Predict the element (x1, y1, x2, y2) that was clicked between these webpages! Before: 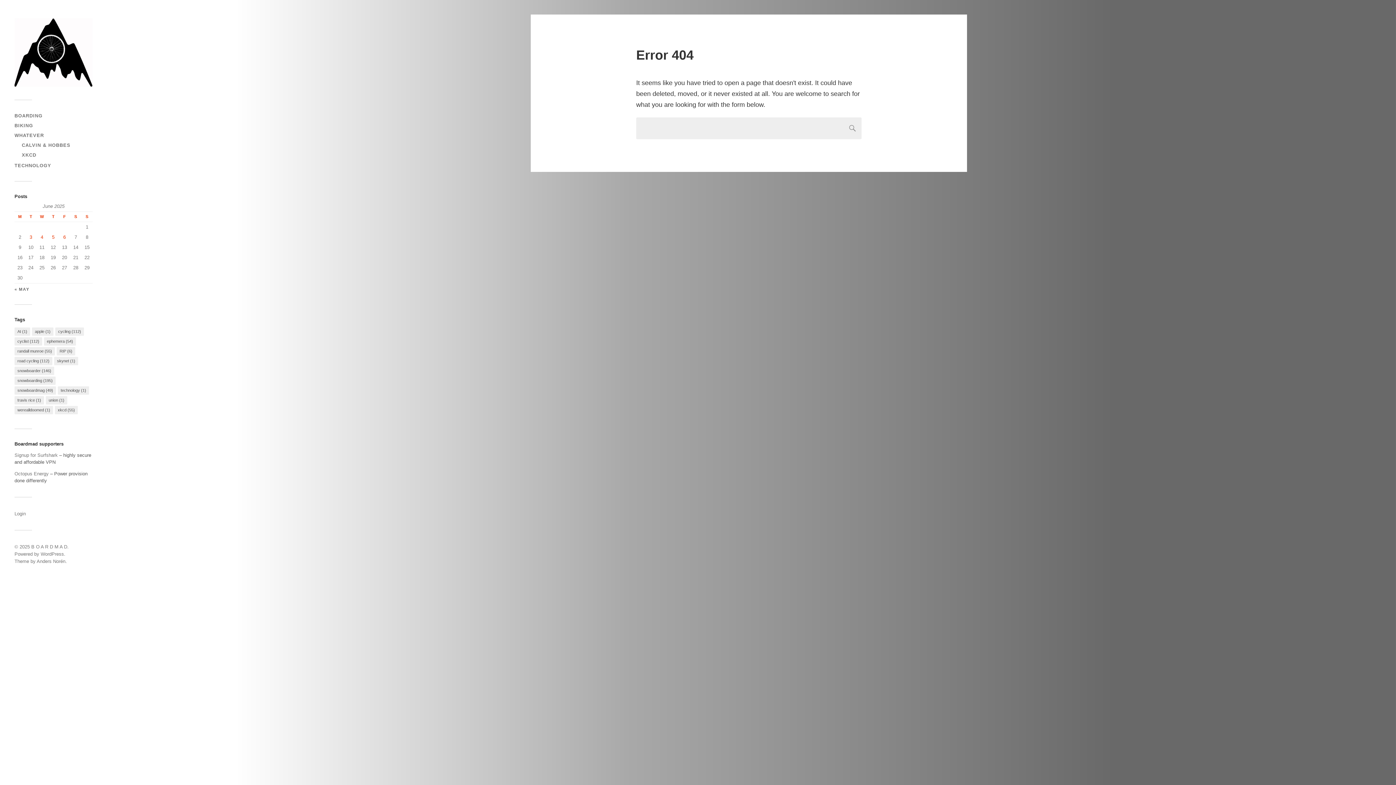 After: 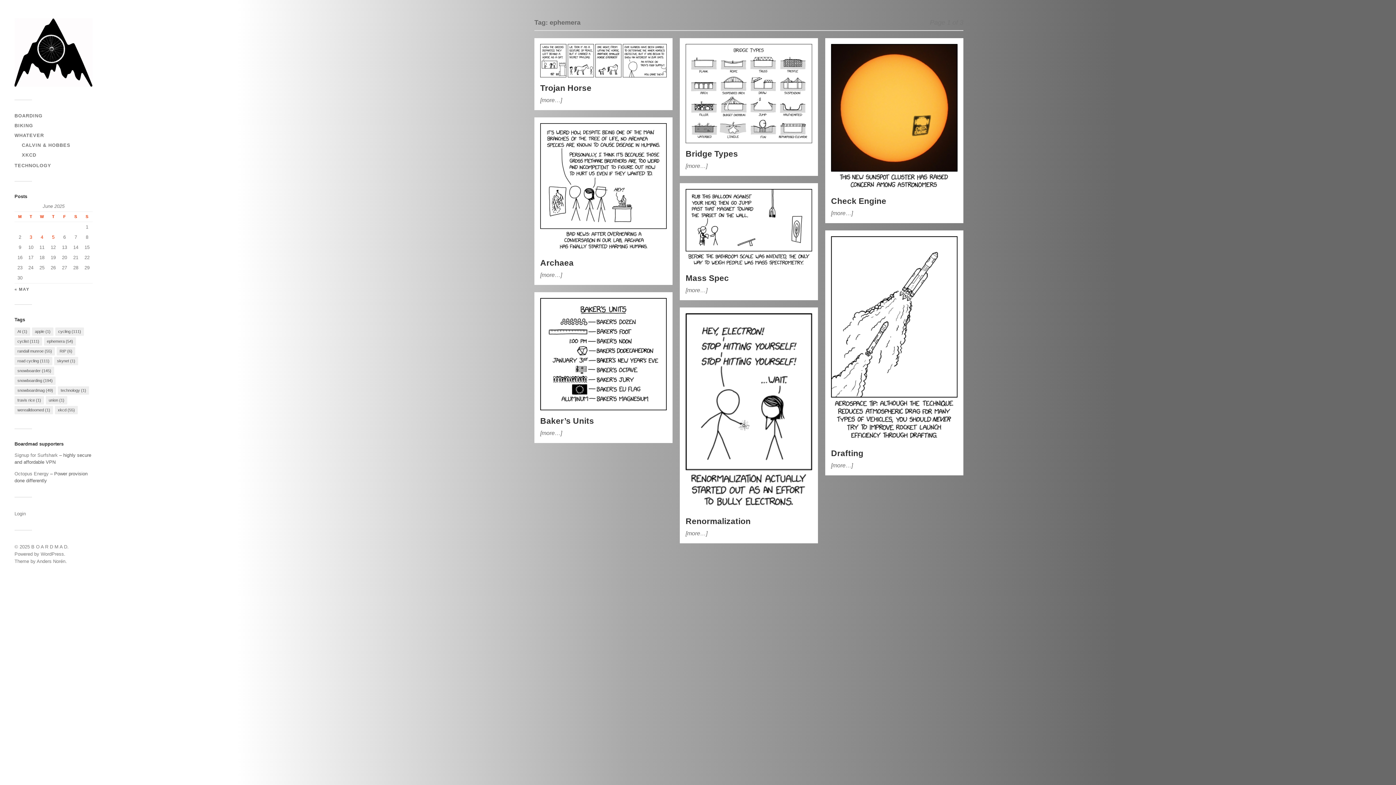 Action: bbox: (44, 337, 76, 345) label: ephemera (54 items)